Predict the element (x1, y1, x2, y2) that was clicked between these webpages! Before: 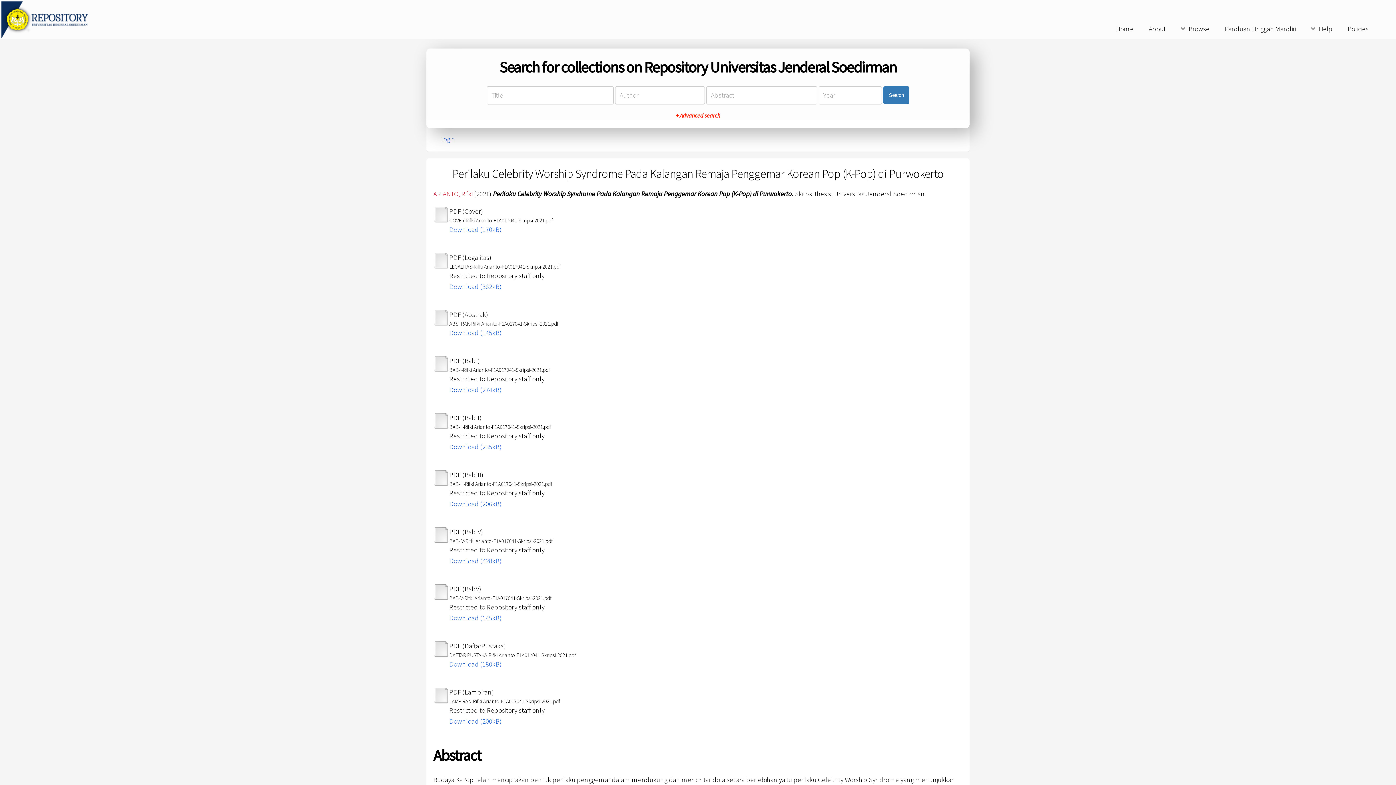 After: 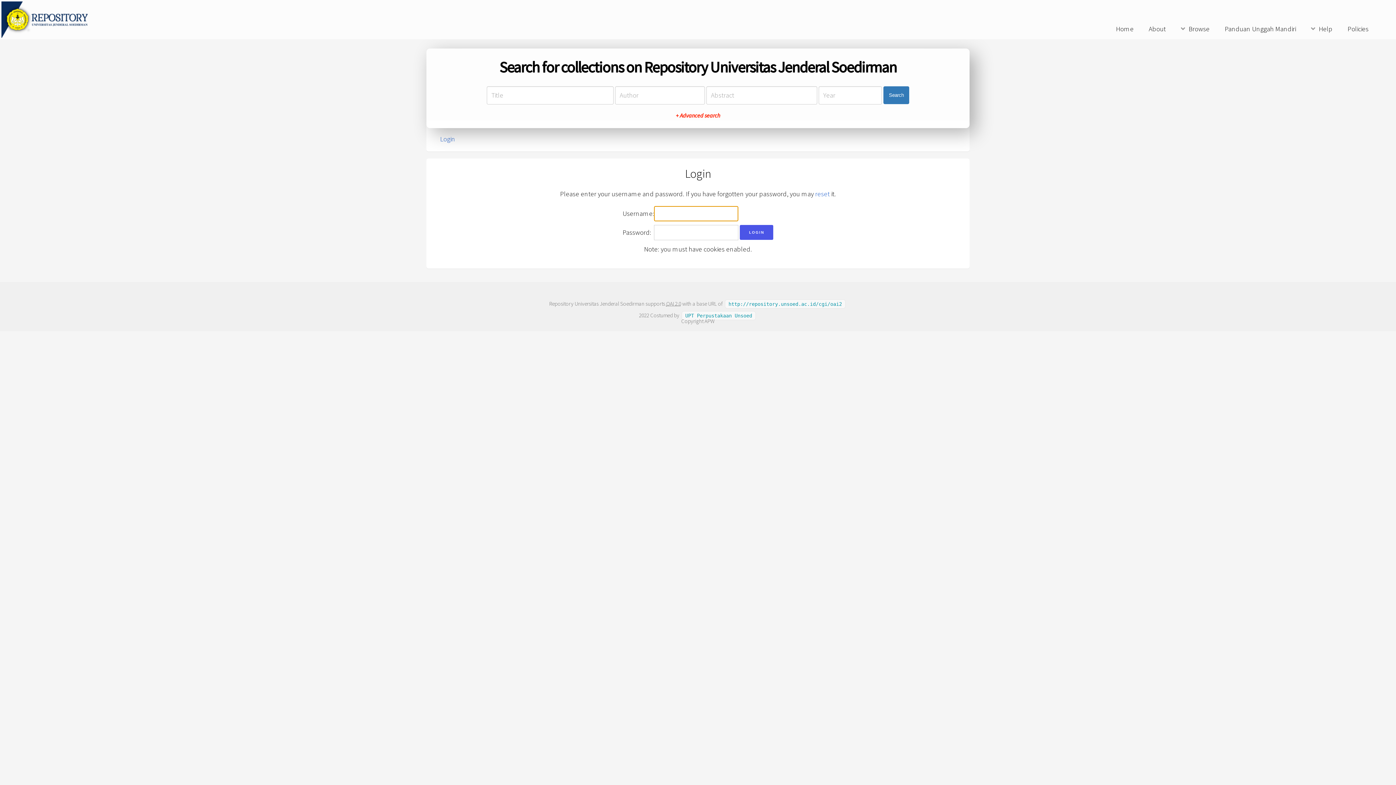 Action: bbox: (433, 480, 449, 489)